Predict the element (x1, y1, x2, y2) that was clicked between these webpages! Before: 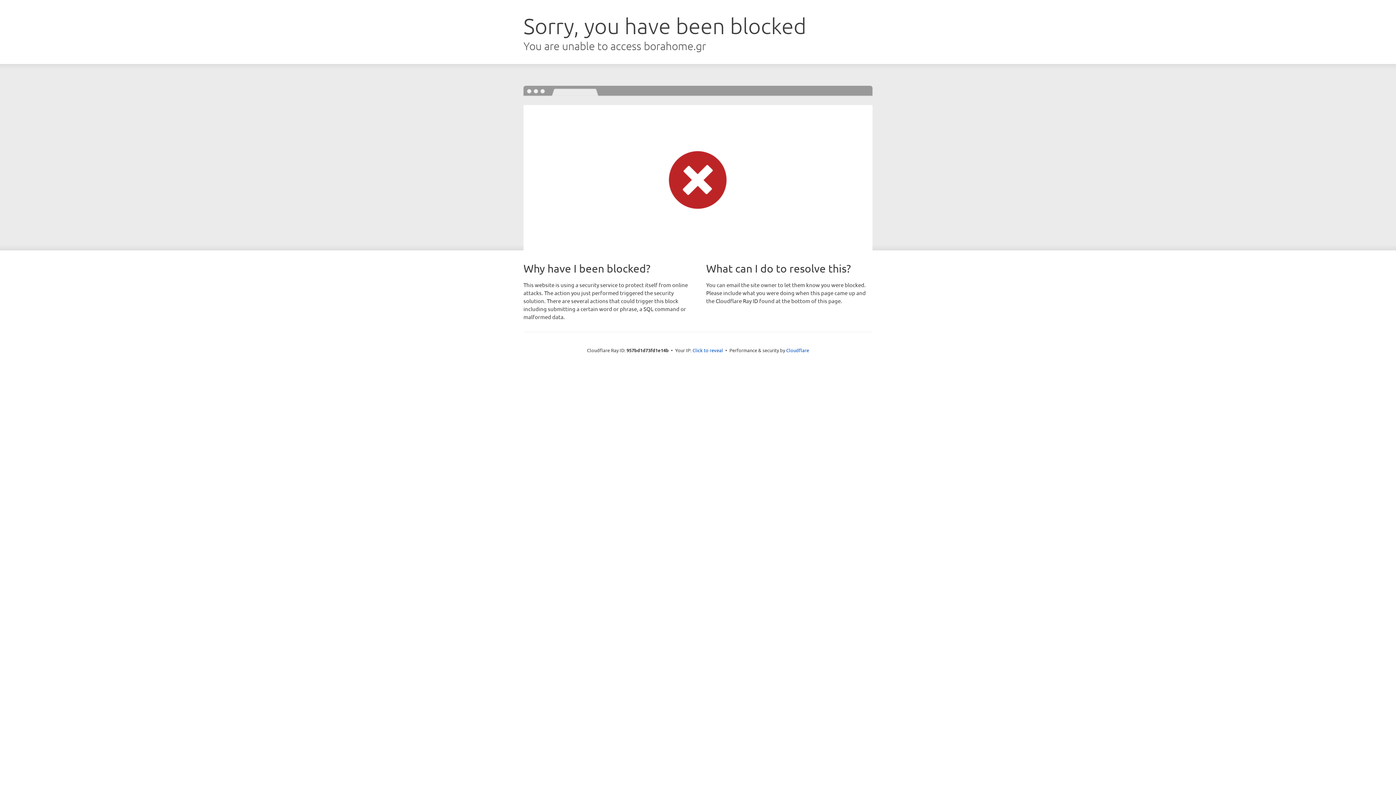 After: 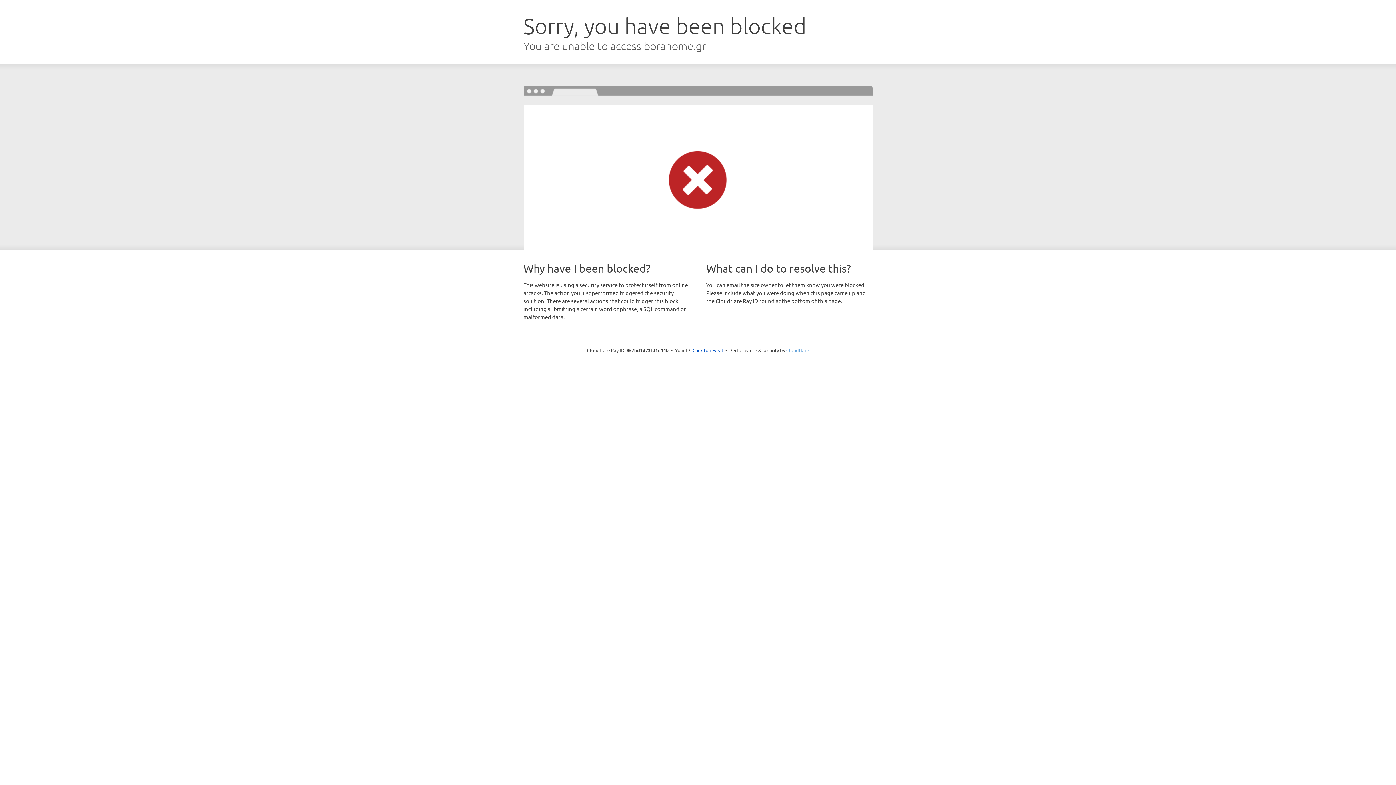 Action: label: Cloudflare bbox: (786, 347, 809, 353)